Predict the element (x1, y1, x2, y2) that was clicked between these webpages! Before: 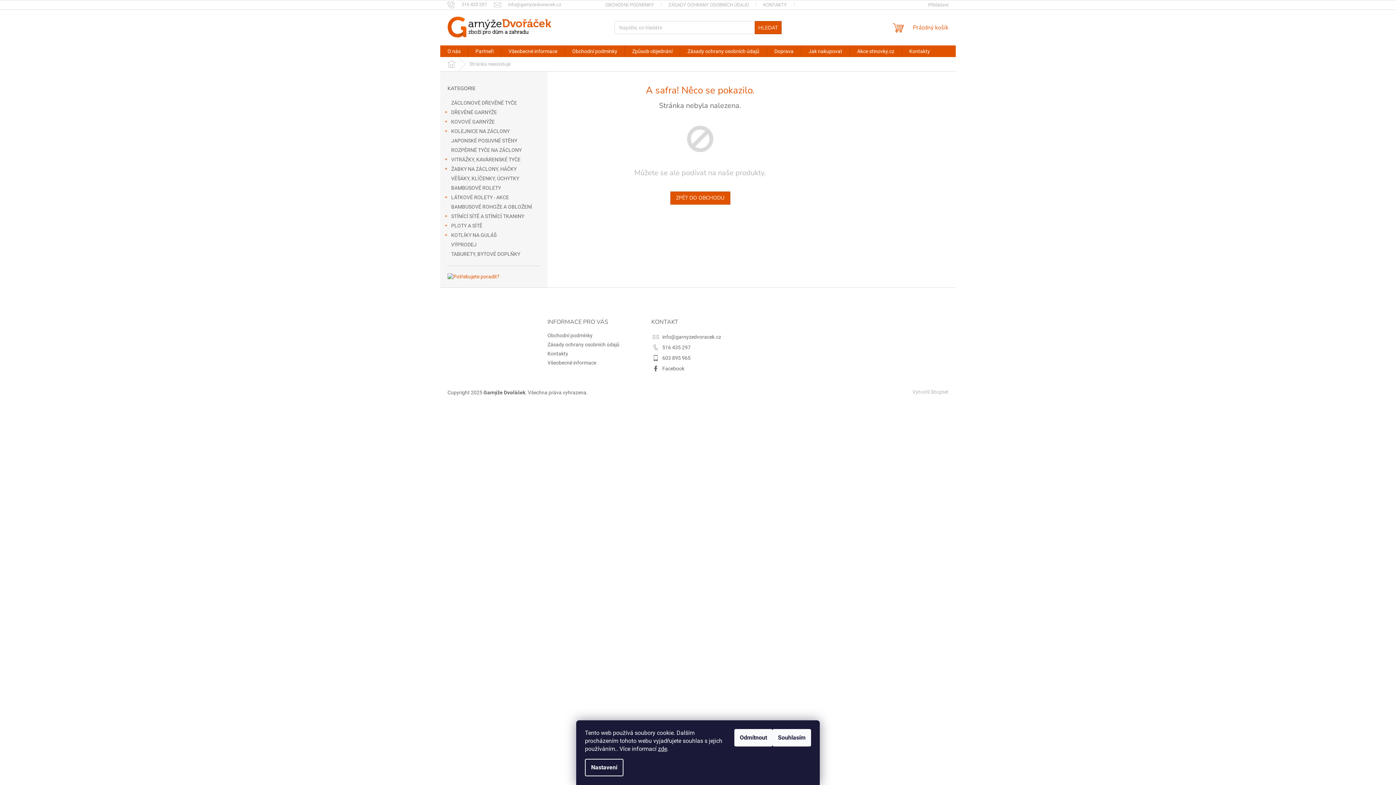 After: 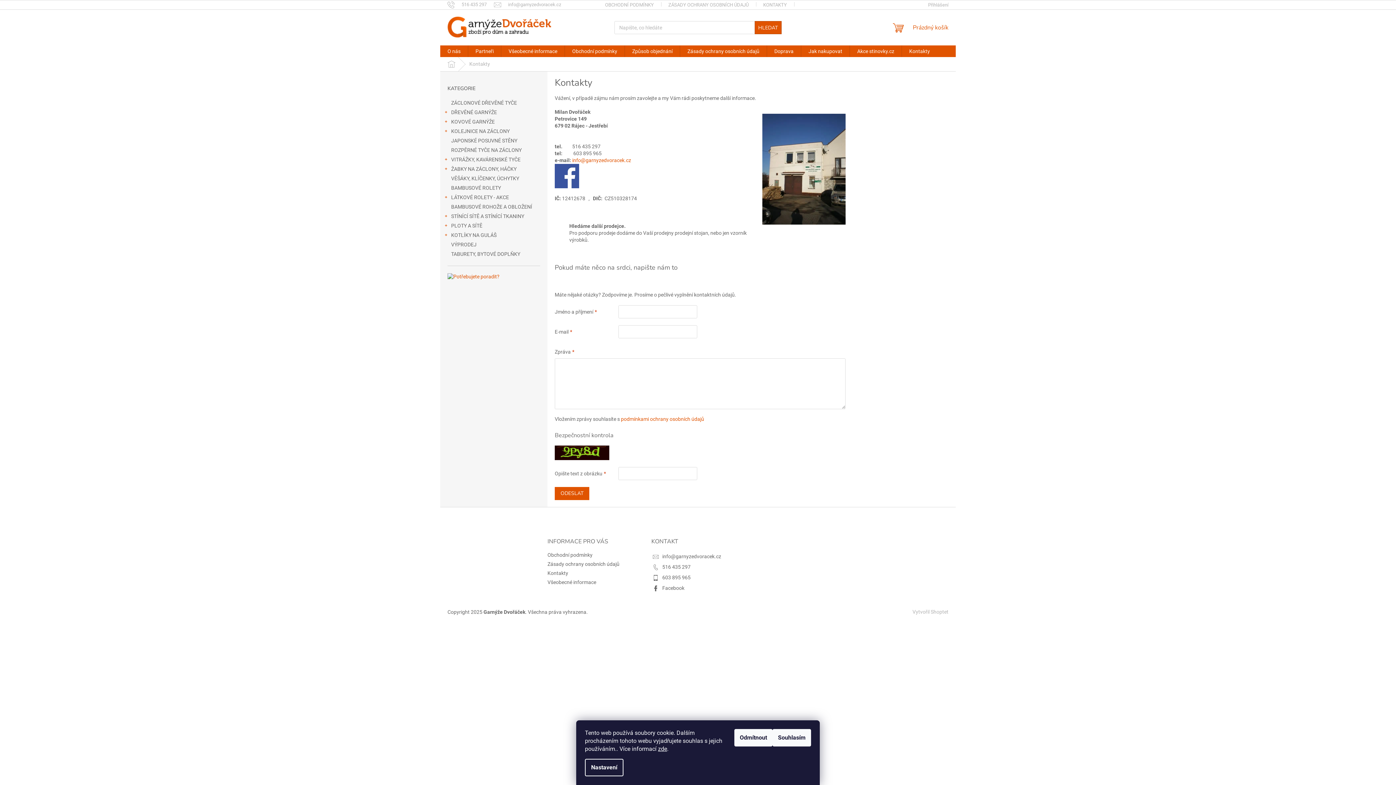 Action: label: Kontakty bbox: (547, 350, 568, 356)